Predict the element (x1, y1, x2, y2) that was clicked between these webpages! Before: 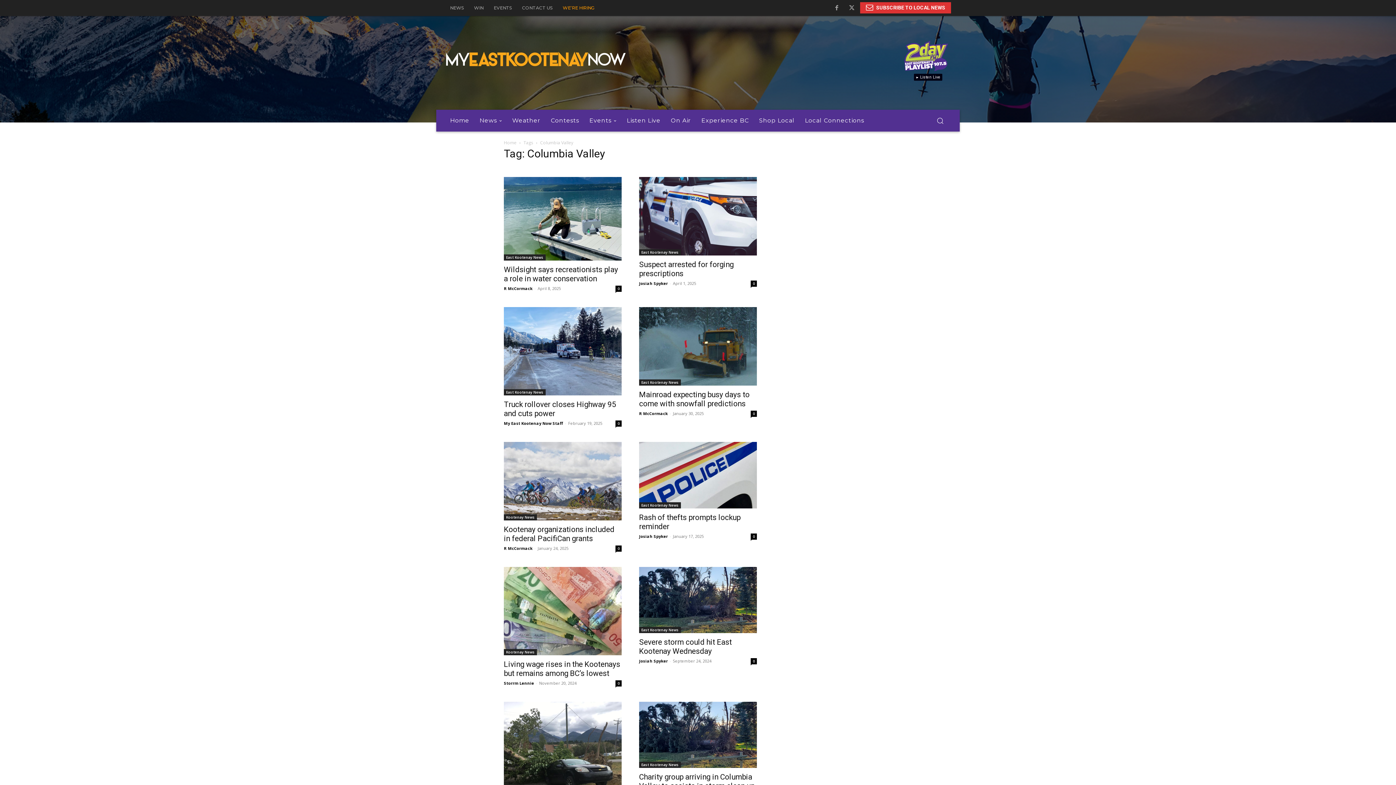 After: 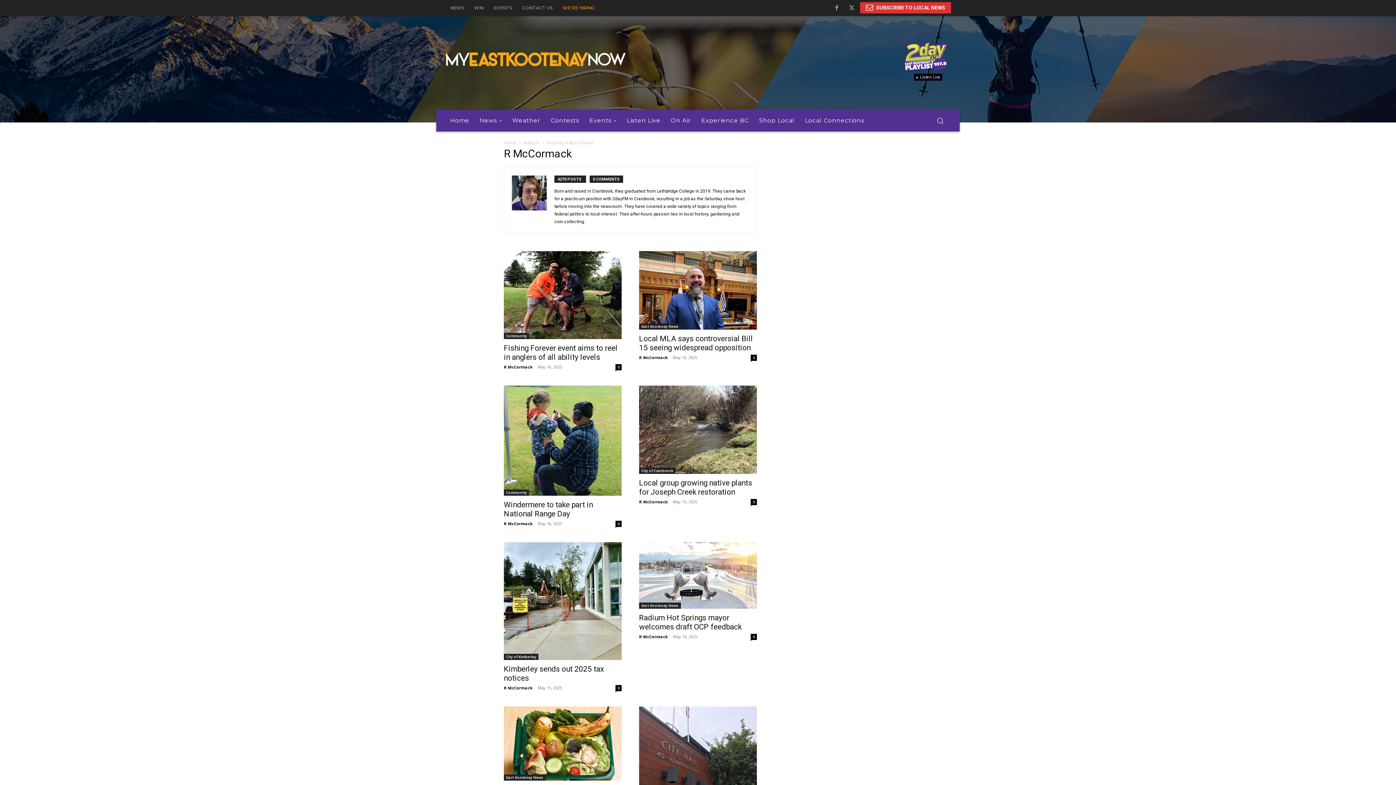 Action: label: R McCormack bbox: (504, 285, 532, 291)